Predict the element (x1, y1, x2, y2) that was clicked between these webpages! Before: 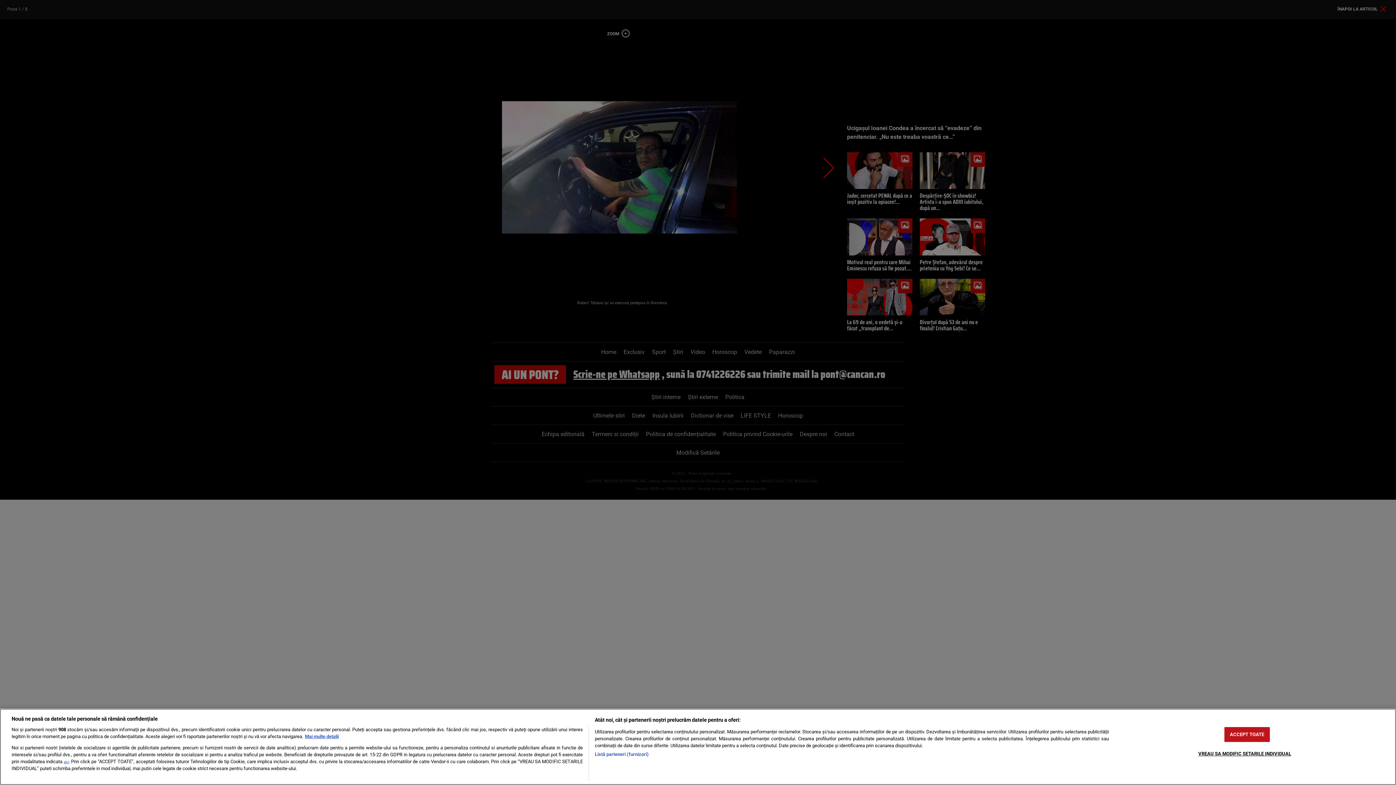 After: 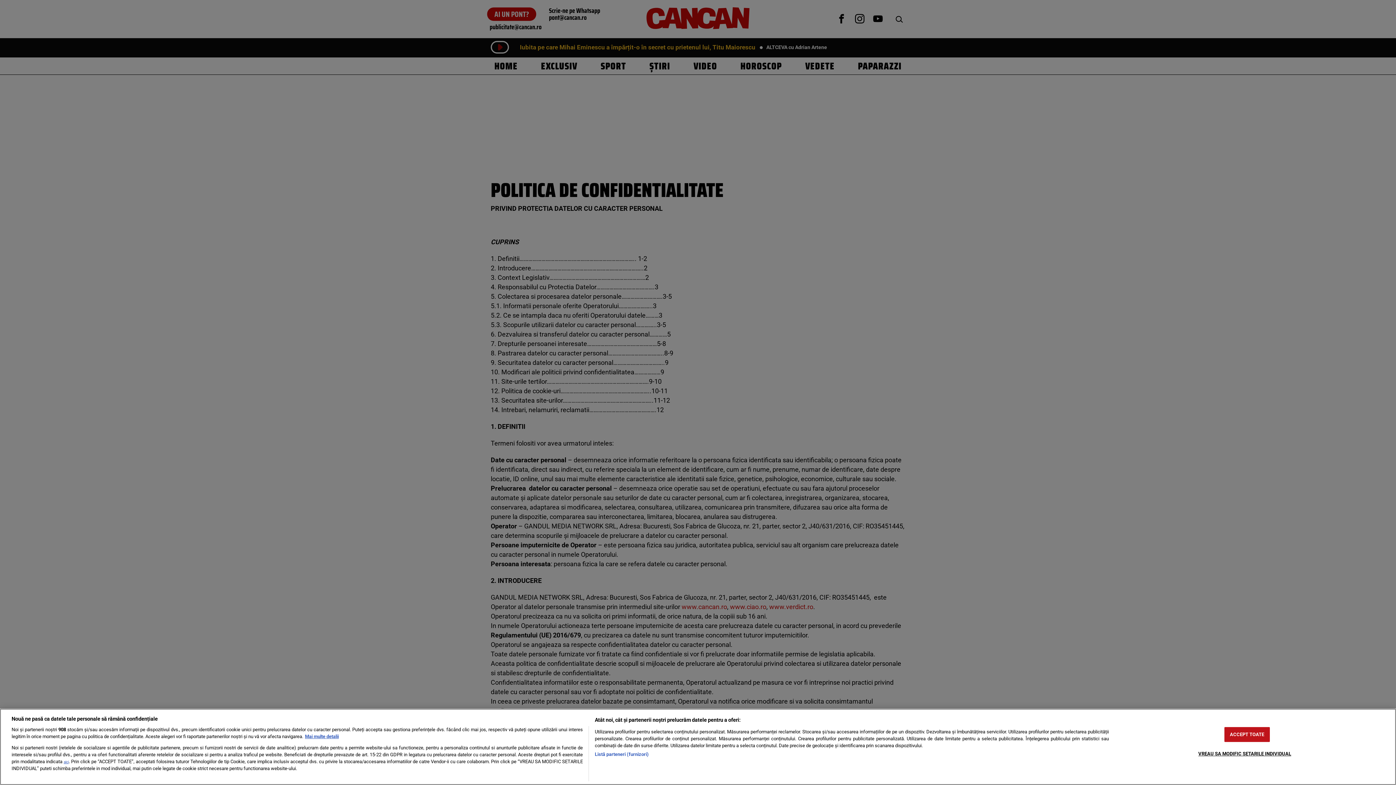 Action: label: aici bbox: (63, 760, 68, 764)